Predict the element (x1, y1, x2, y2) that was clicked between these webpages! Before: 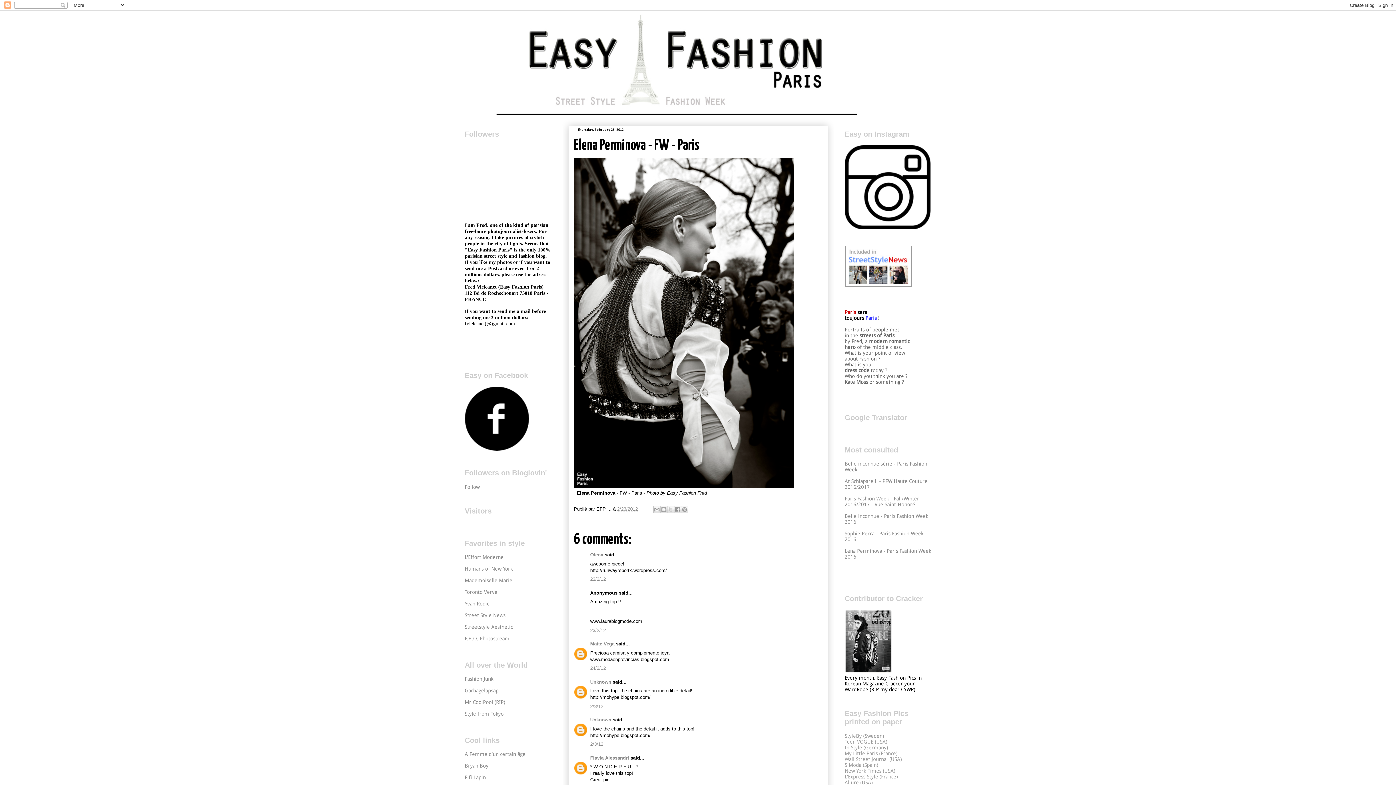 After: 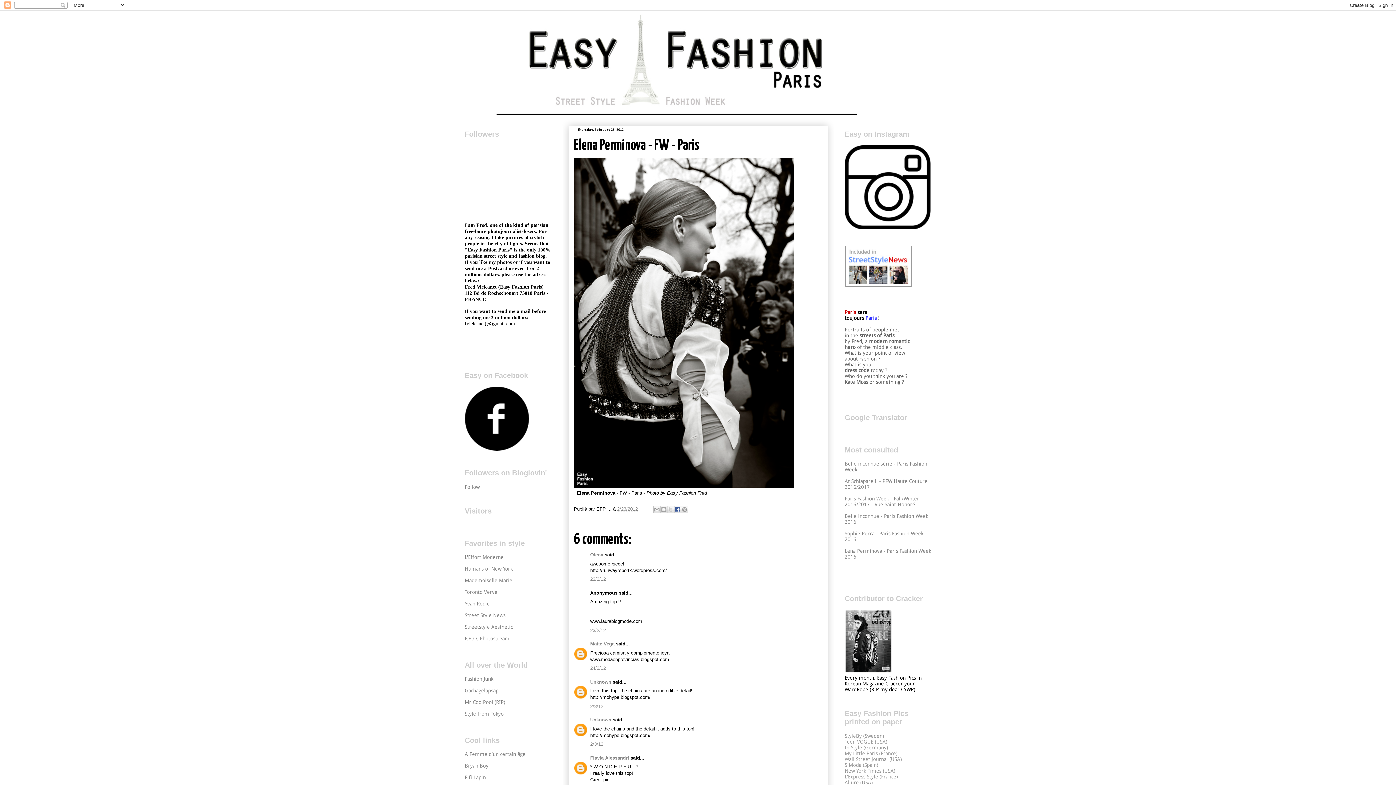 Action: label: Share to Facebook bbox: (674, 506, 681, 513)